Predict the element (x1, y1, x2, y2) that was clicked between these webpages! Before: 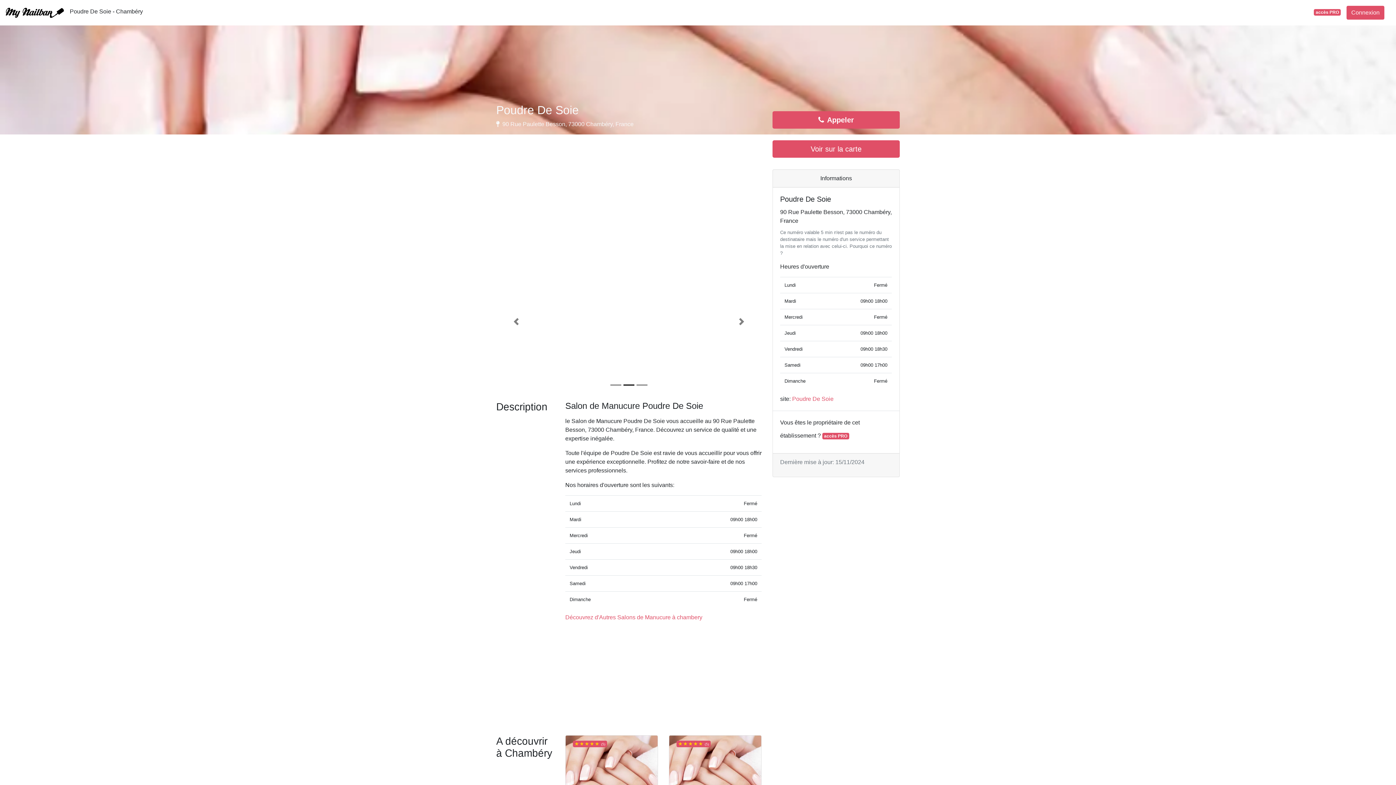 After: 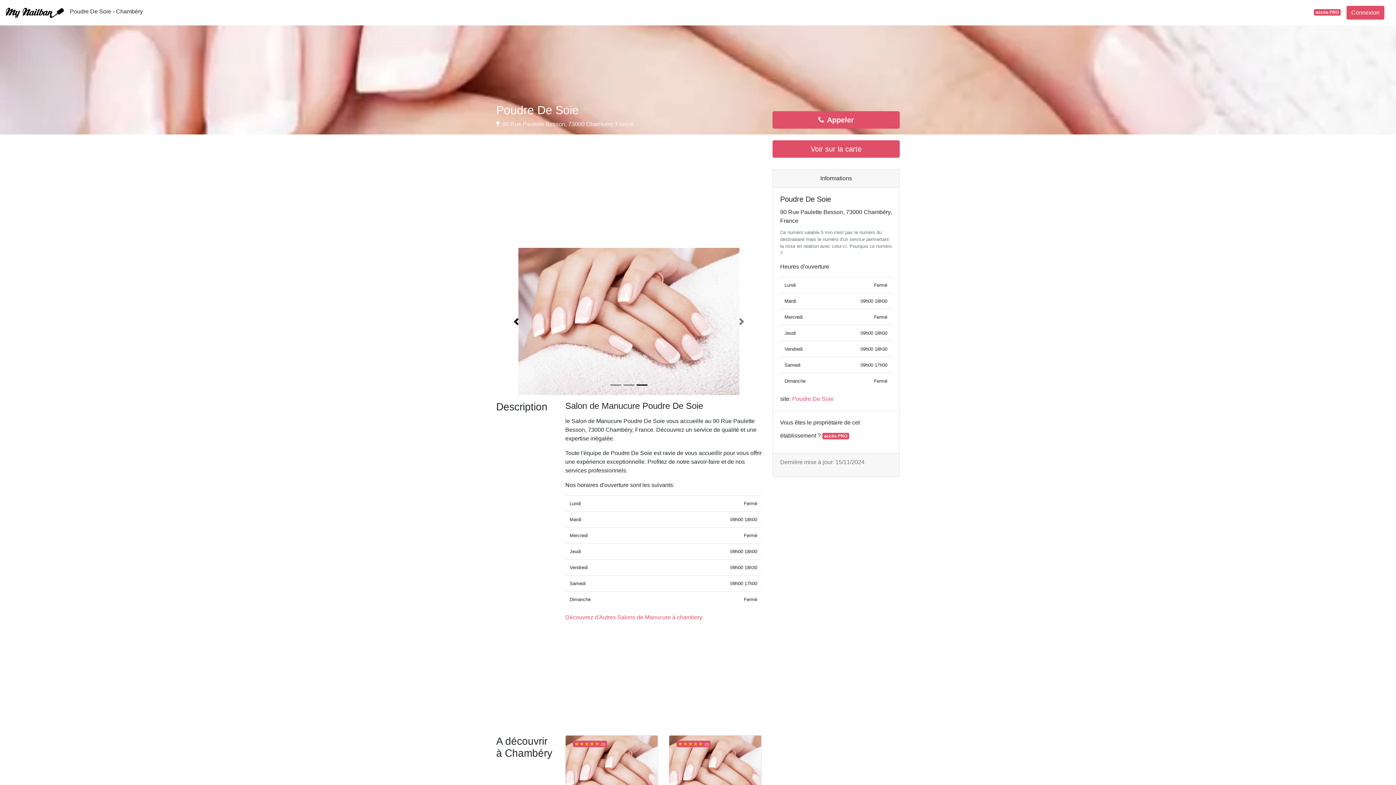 Action: bbox: (496, 248, 536, 395) label: Previous